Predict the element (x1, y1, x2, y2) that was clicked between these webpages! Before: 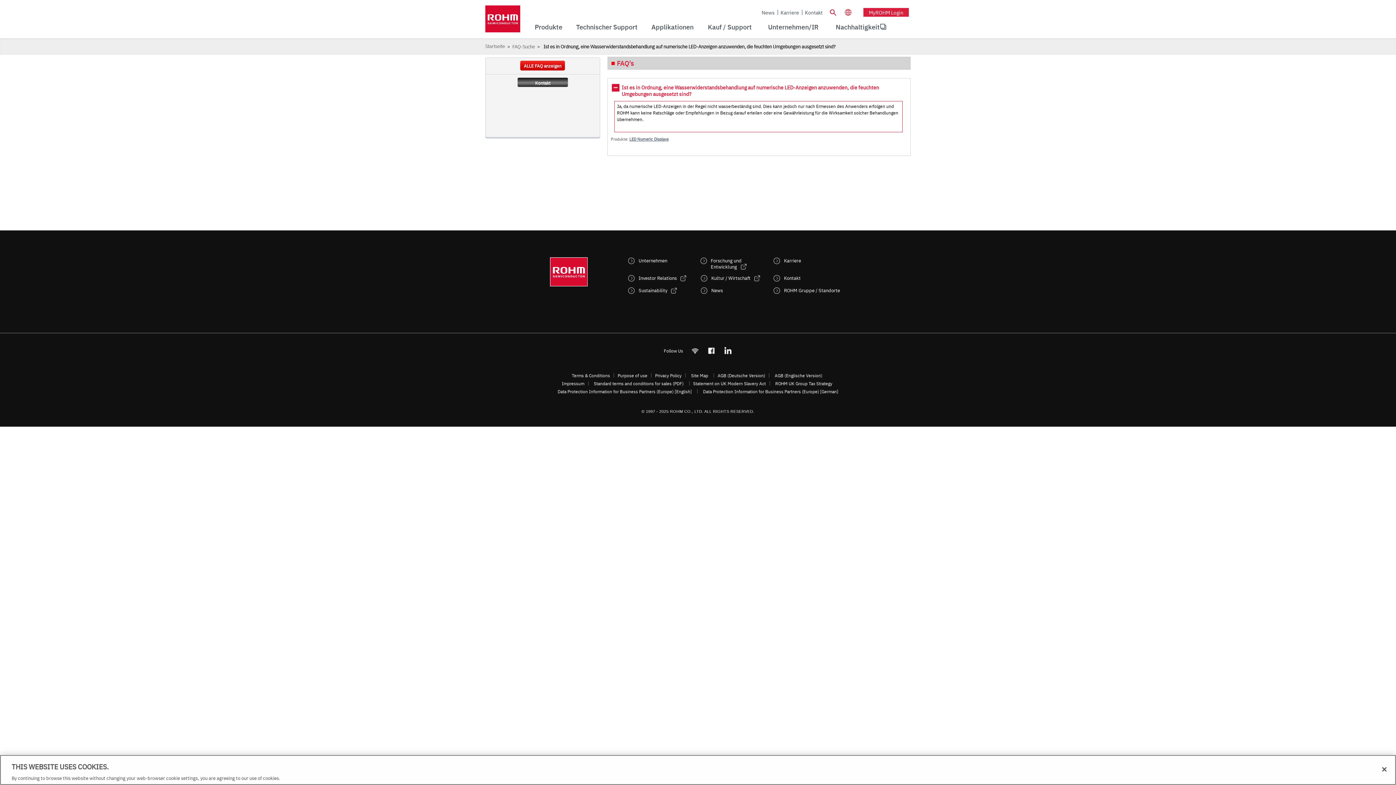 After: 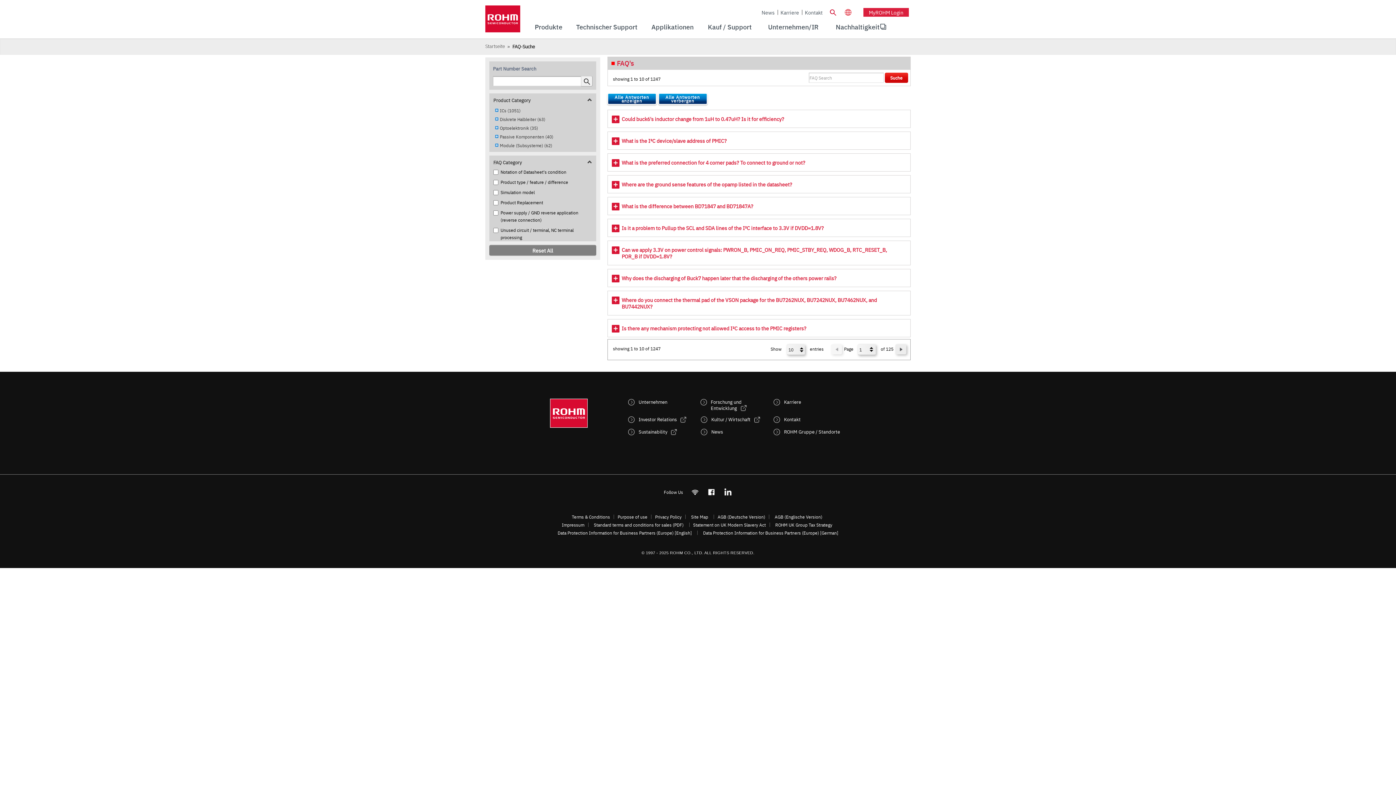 Action: label: ALLE FAQ anzeigen bbox: (520, 60, 565, 70)